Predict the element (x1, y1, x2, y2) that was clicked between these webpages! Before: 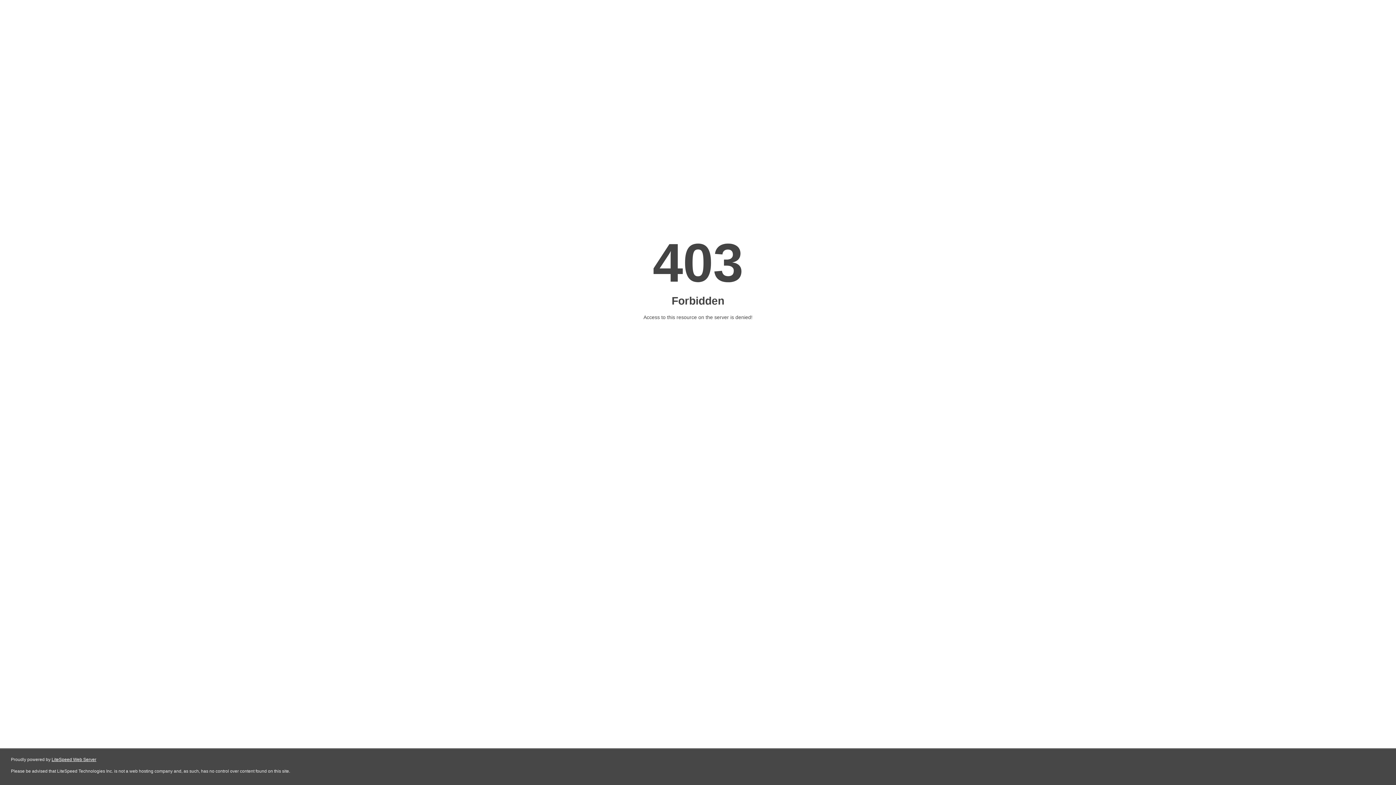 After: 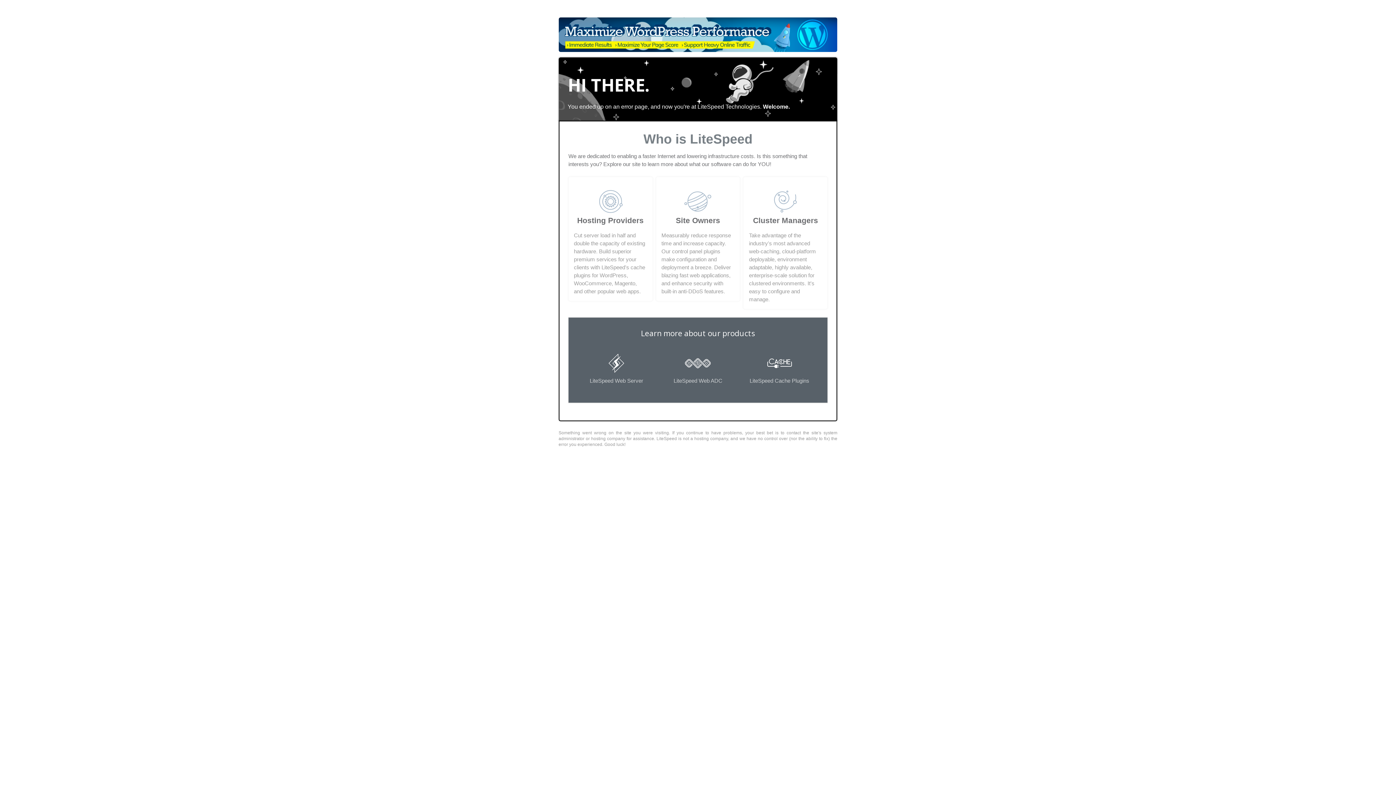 Action: bbox: (51, 757, 96, 762) label: LiteSpeed Web Server